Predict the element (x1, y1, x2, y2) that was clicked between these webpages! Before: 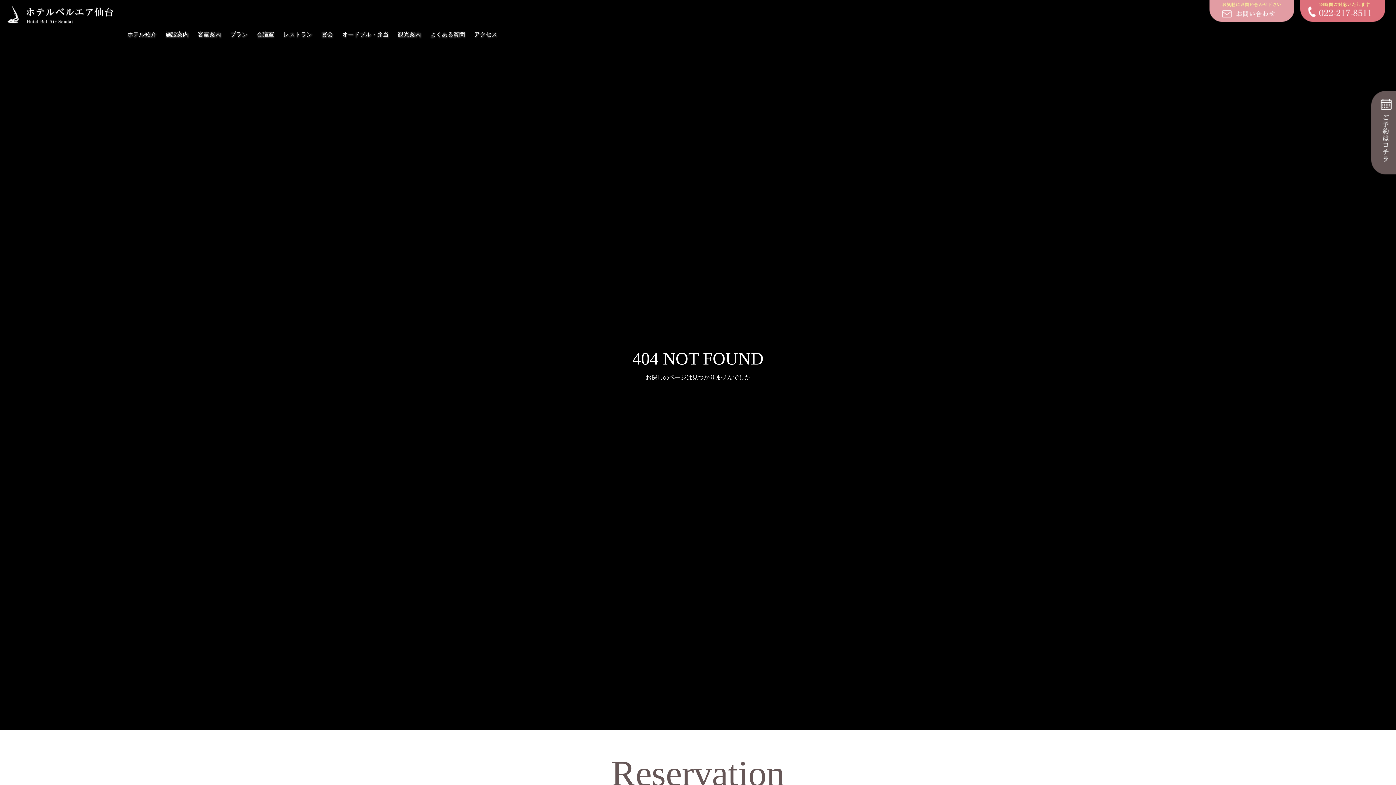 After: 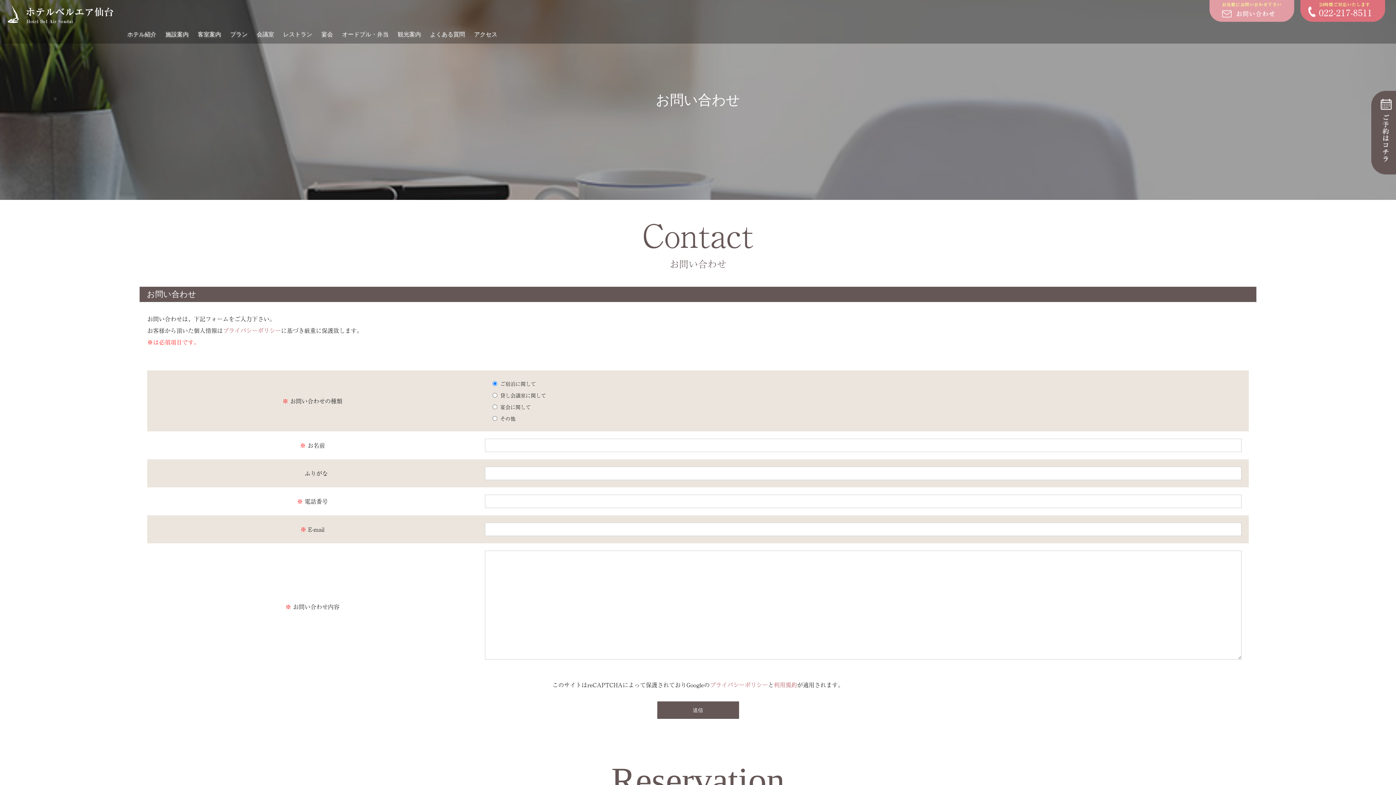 Action: bbox: (1209, 16, 1294, 21)